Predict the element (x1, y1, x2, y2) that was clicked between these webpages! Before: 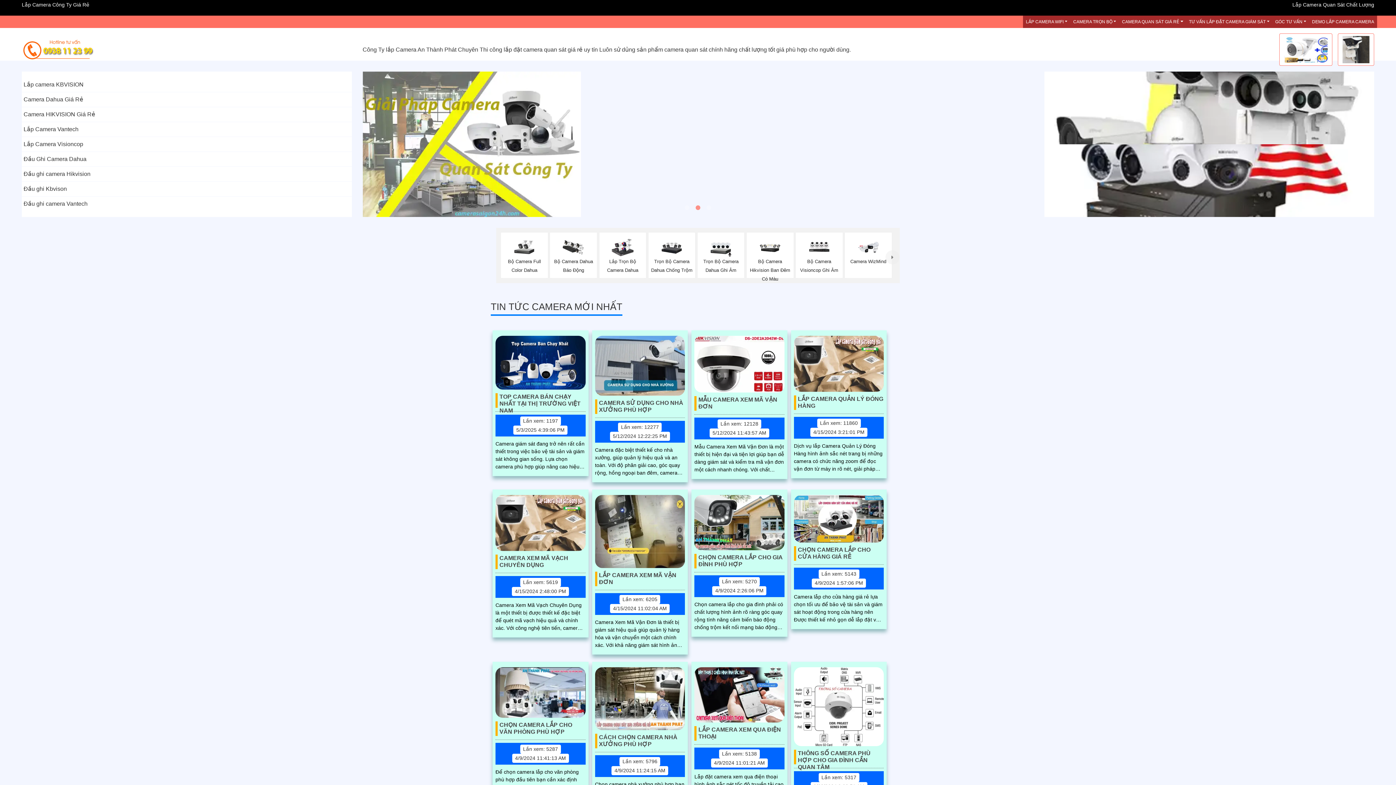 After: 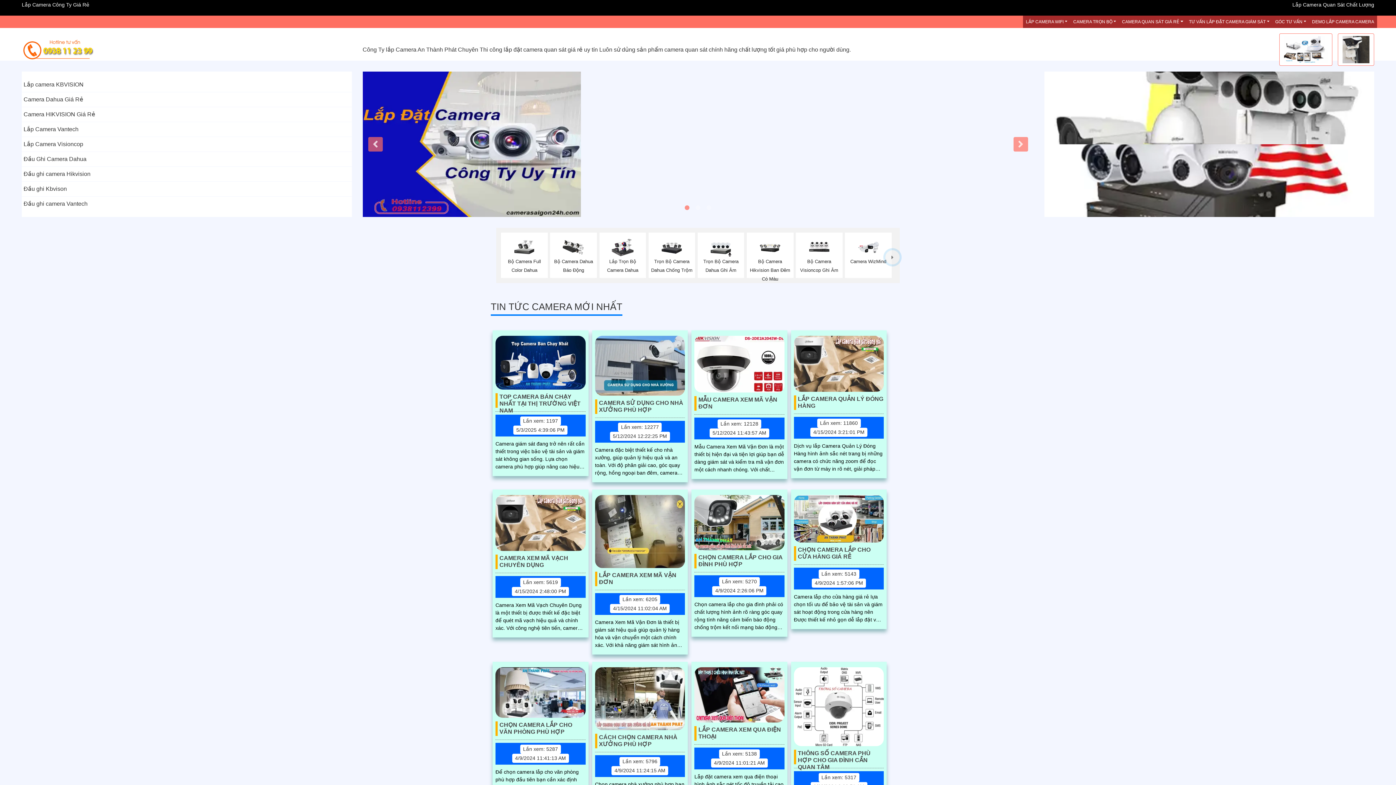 Action: bbox: (683, 204, 690, 211) label: 1 of 3